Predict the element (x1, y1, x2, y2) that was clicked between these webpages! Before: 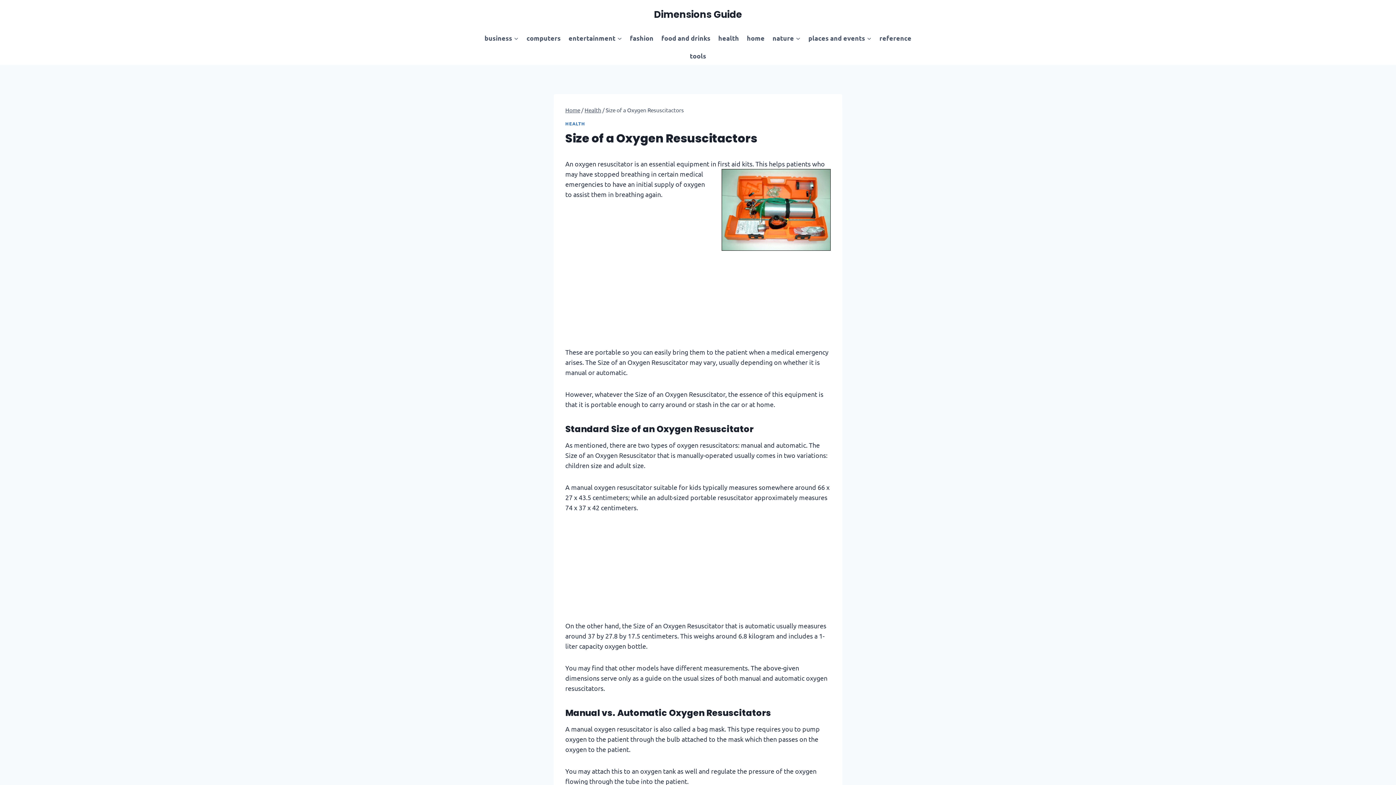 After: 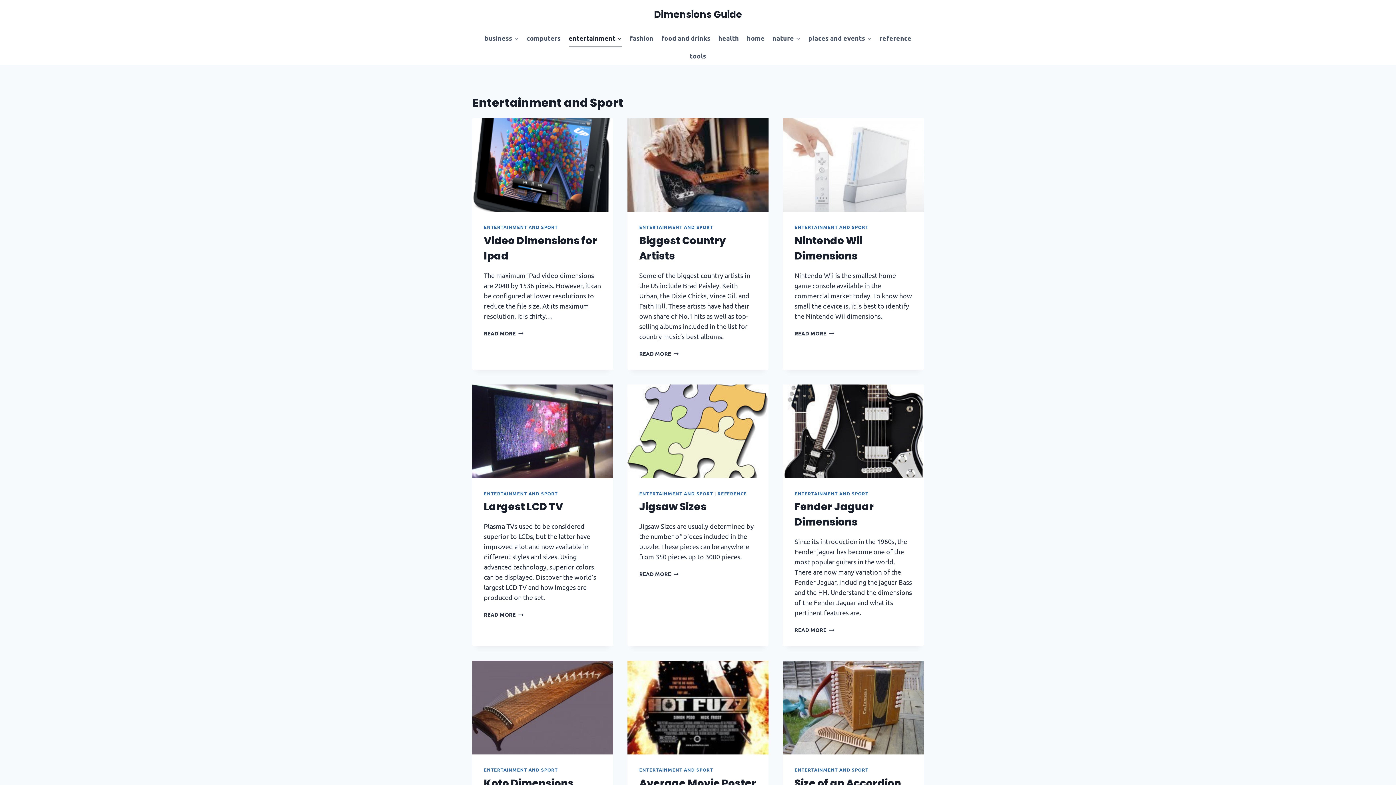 Action: label: entertainment bbox: (564, 29, 626, 47)